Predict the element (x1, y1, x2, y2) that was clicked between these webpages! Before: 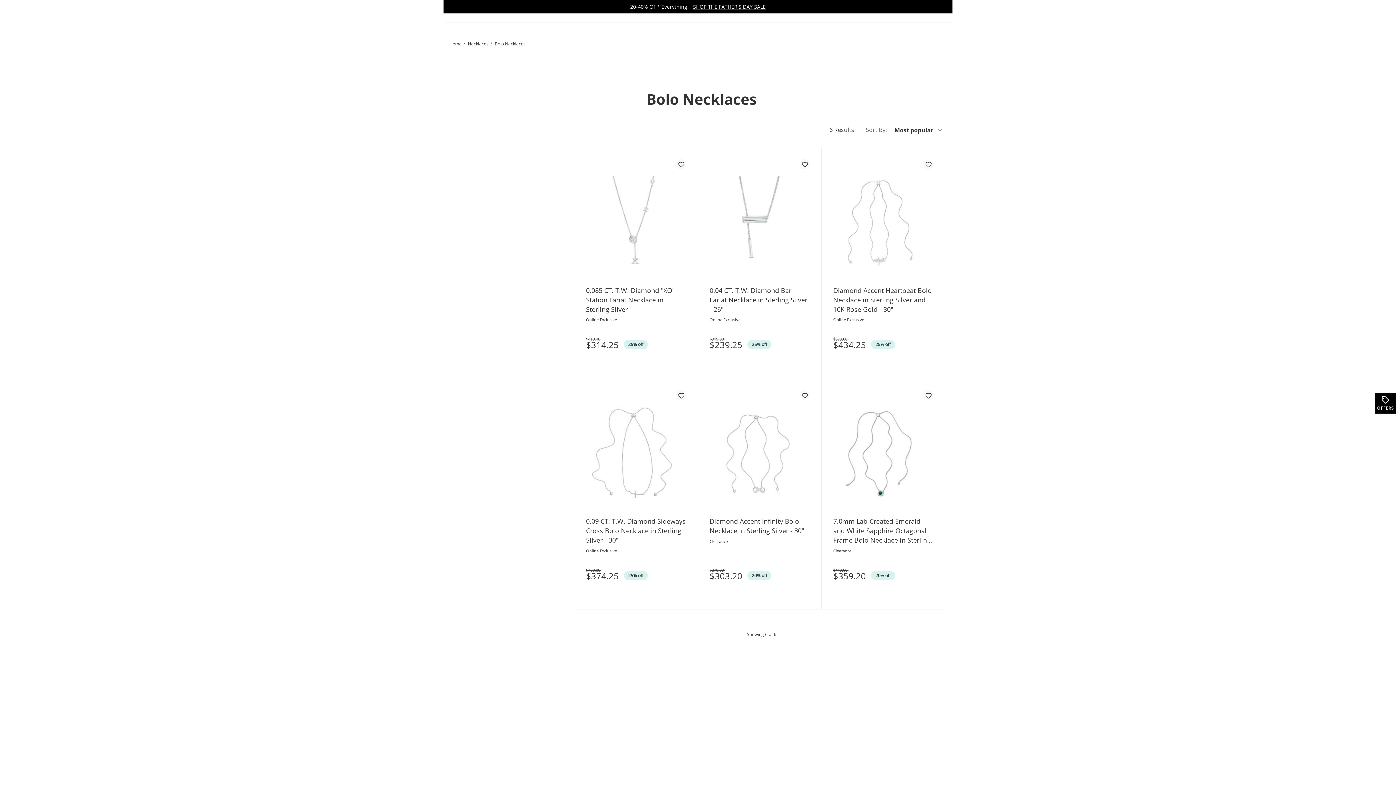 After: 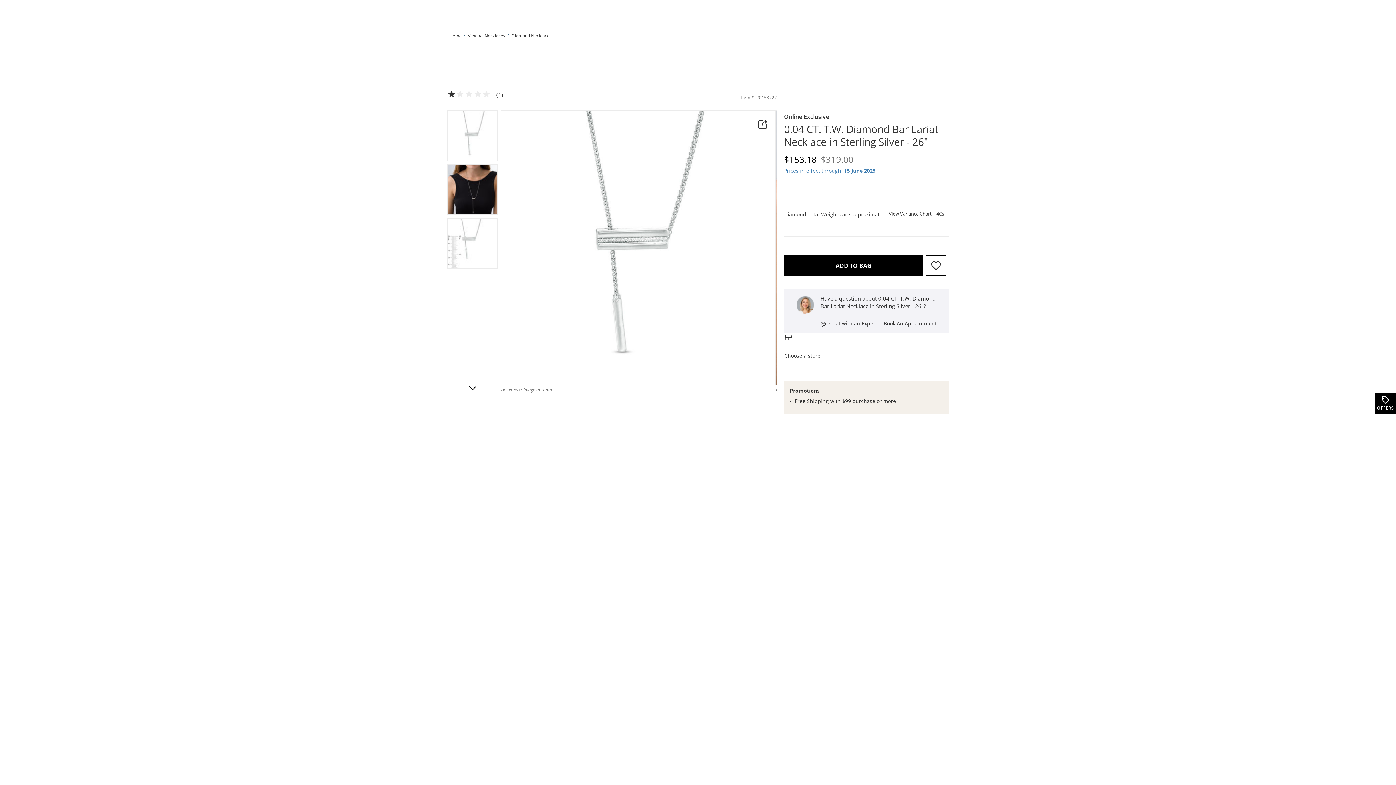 Action: label: 0.04 CT. T.W. Diamond Bar Lariat Necklace in Sterling Silver - 26" bbox: (709, 285, 809, 314)